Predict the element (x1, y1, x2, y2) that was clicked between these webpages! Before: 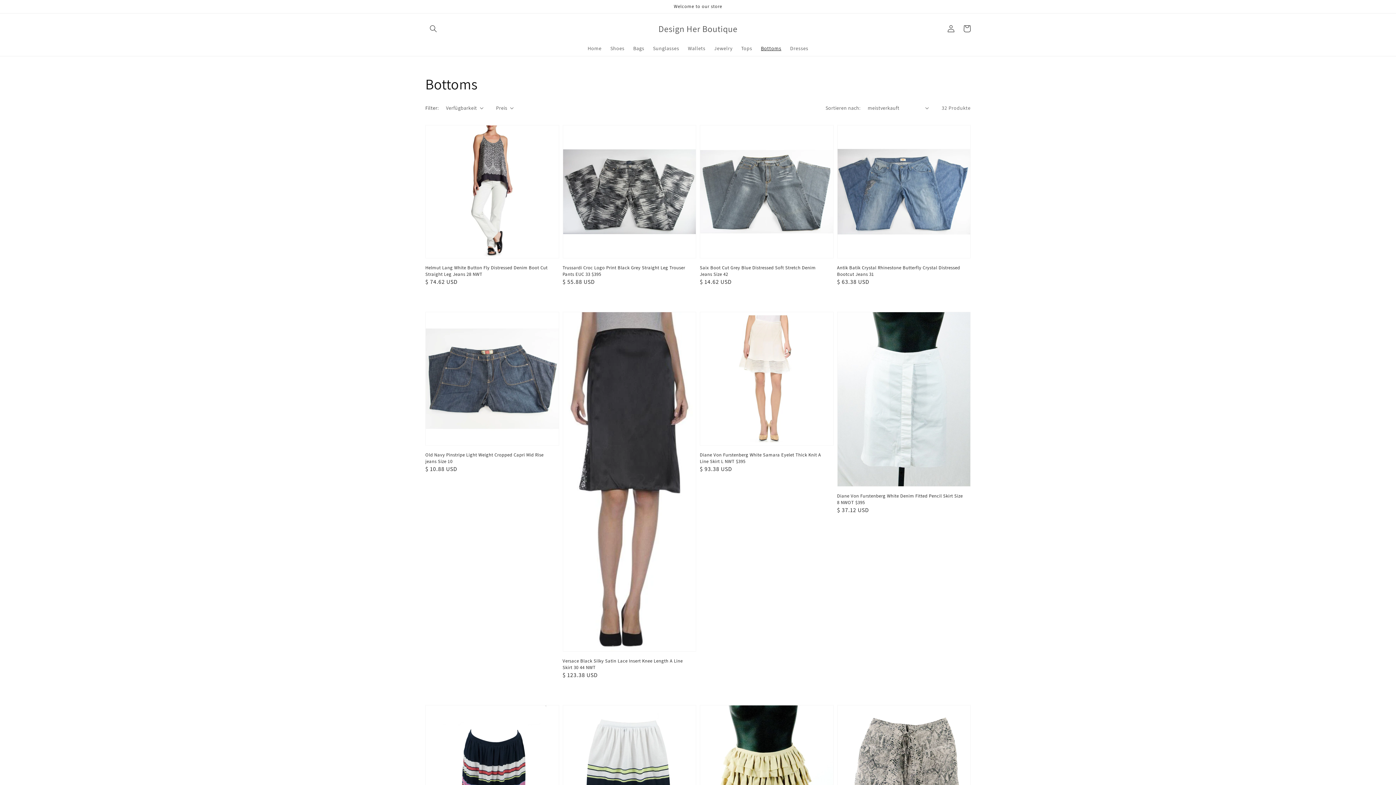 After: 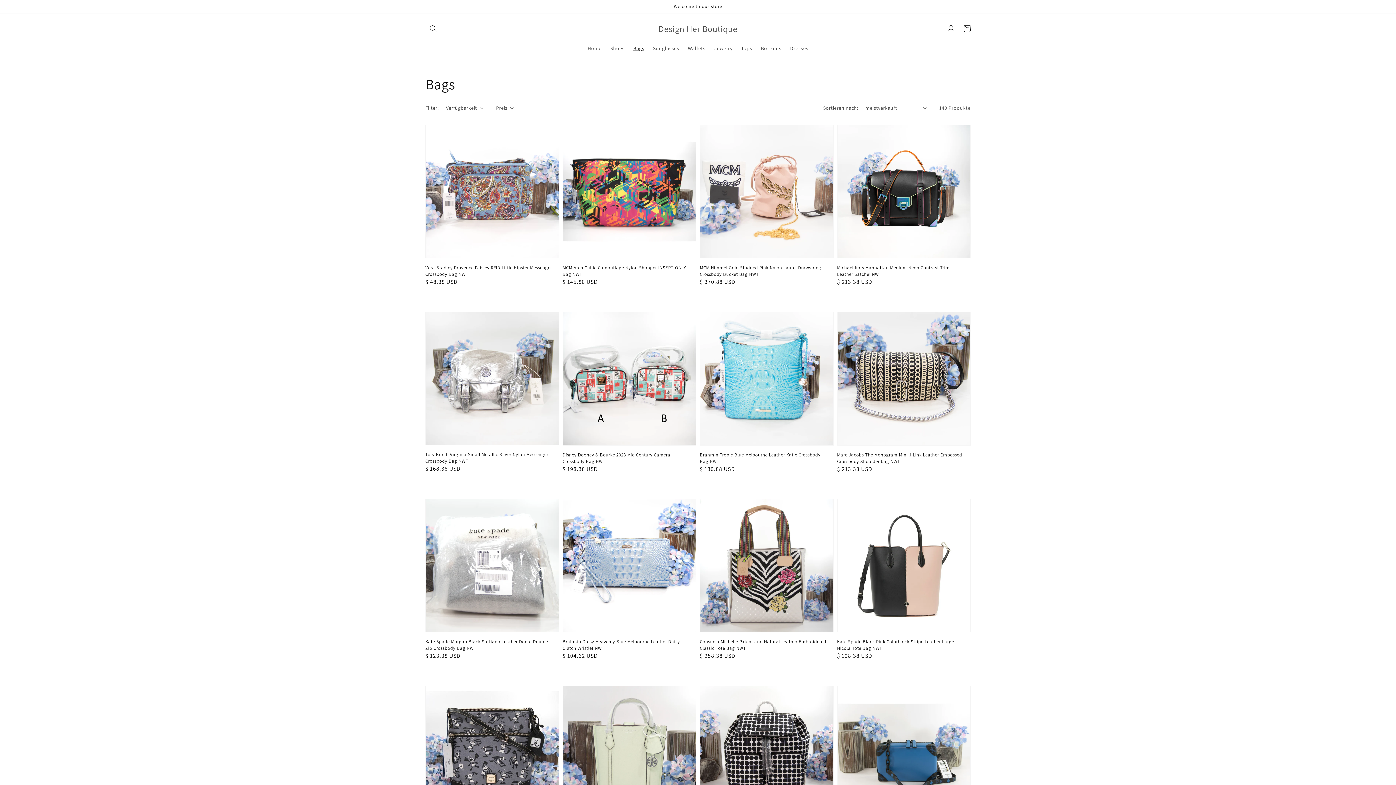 Action: bbox: (629, 40, 648, 55) label: Bags